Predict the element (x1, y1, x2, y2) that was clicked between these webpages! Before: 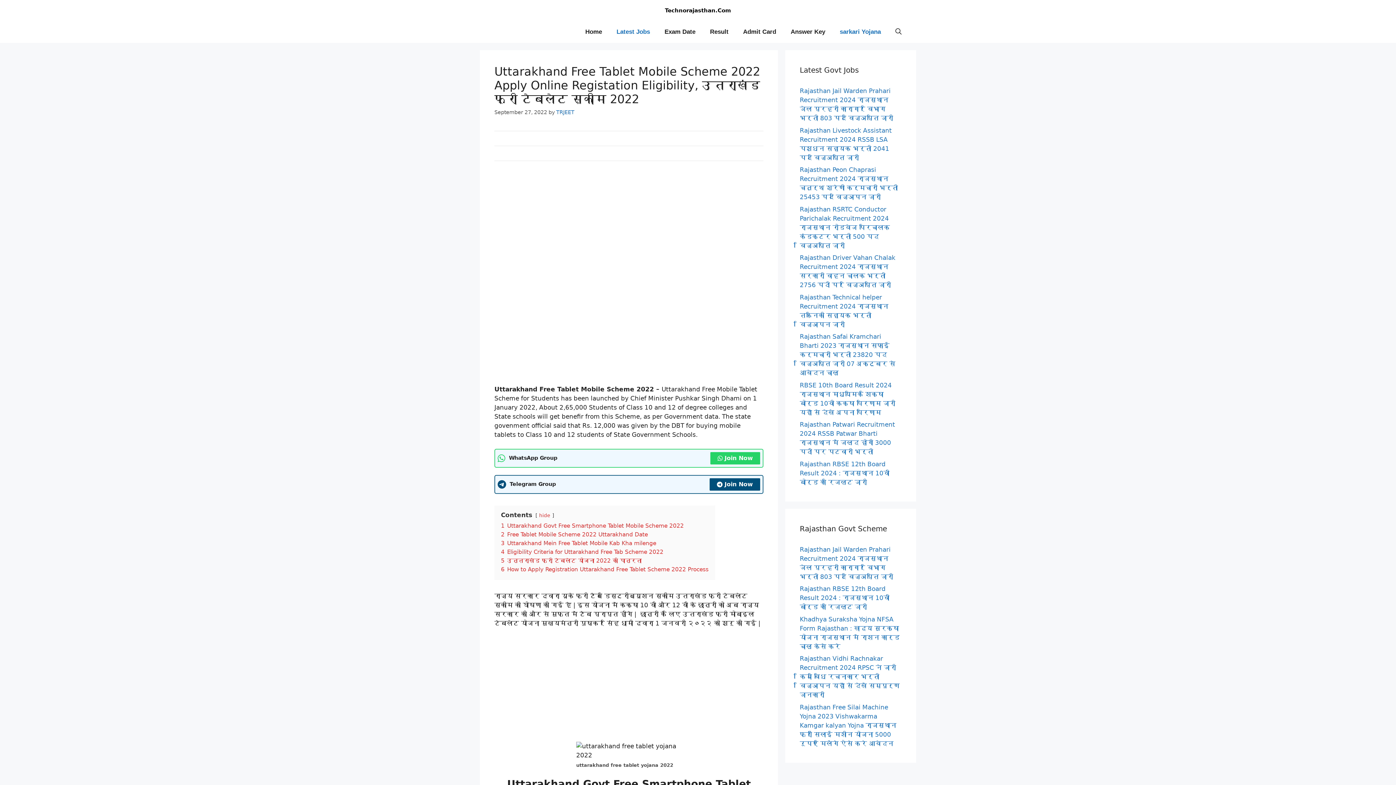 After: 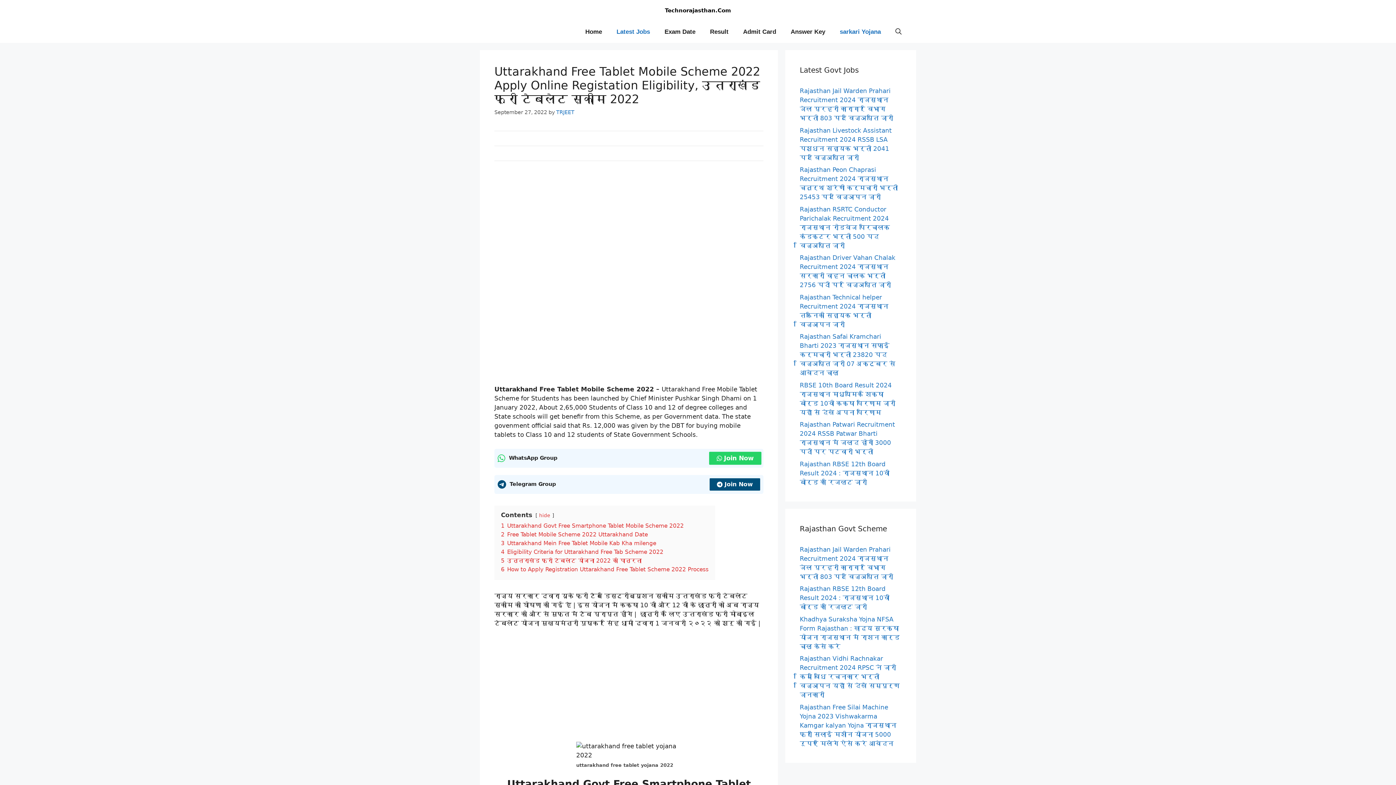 Action: label: Join Now bbox: (710, 452, 760, 464)